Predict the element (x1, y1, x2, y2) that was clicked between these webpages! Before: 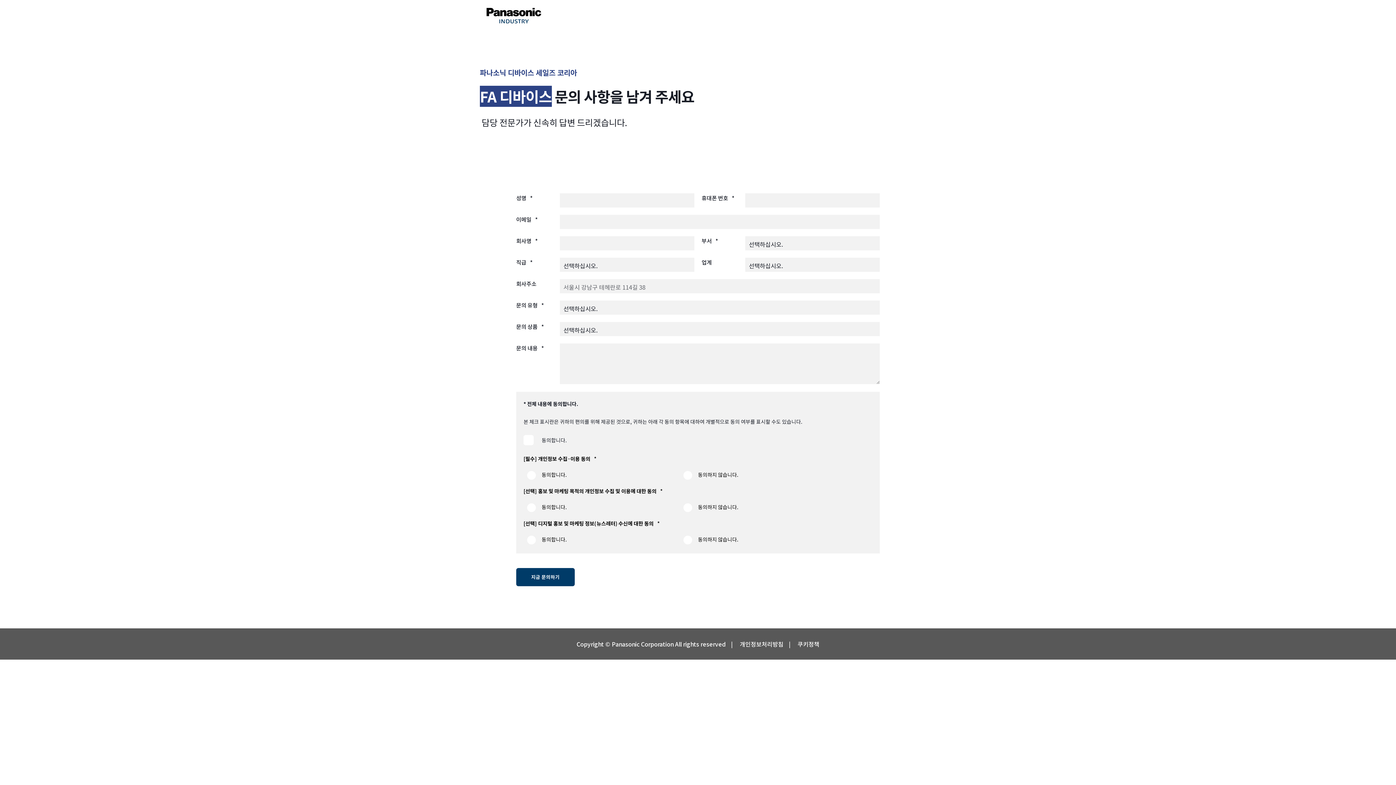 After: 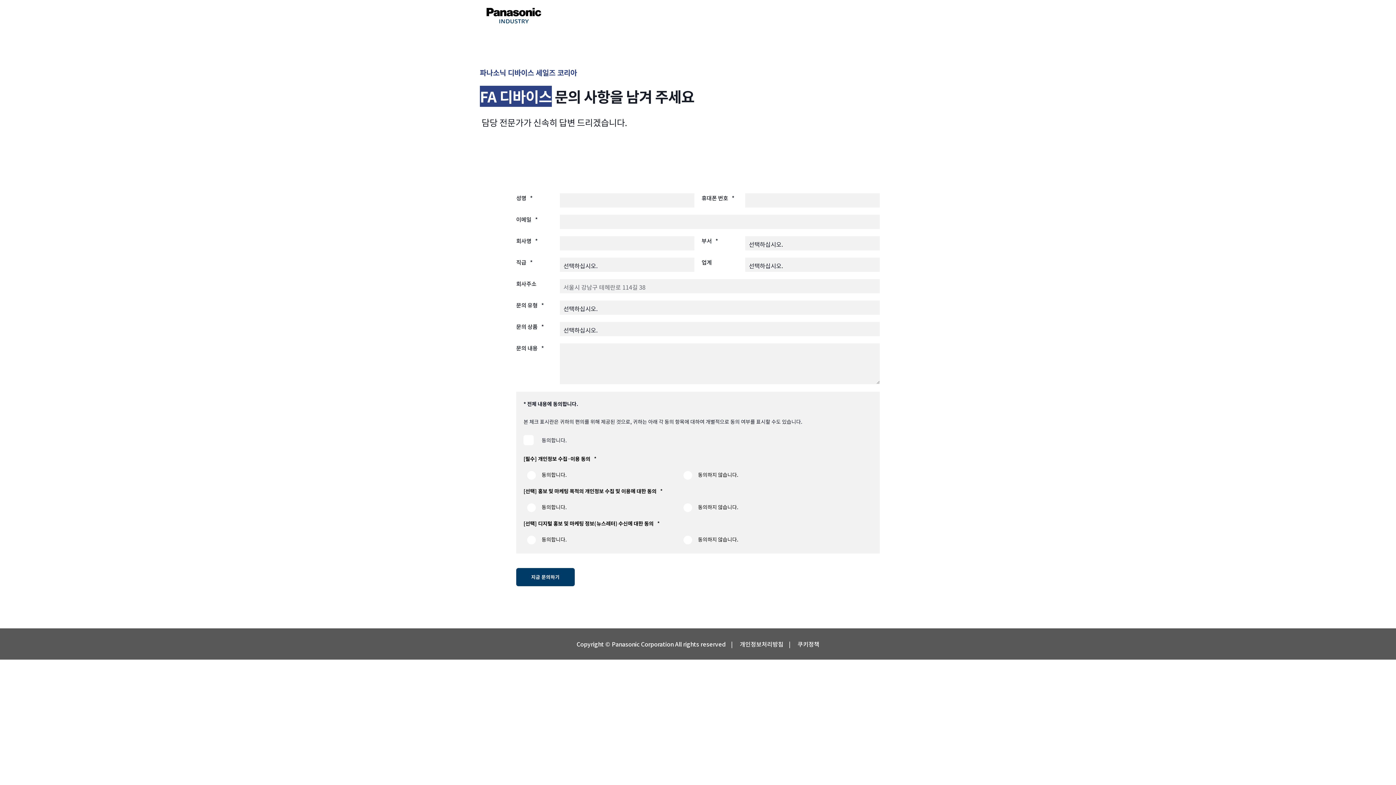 Action: label: 홍보 및 마케팅 목적의 개인정보 수집 및 이용에 대한 동의 bbox: (538, 487, 656, 494)